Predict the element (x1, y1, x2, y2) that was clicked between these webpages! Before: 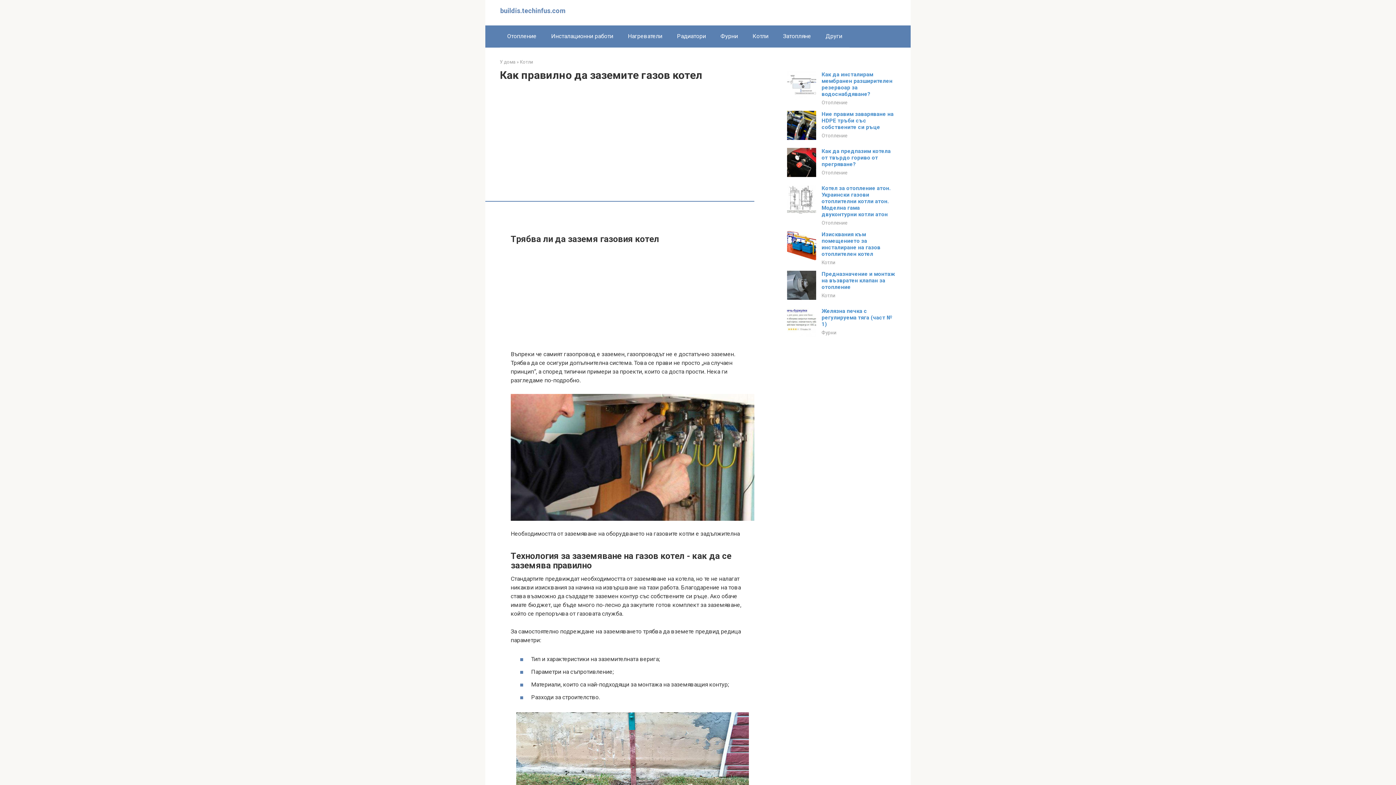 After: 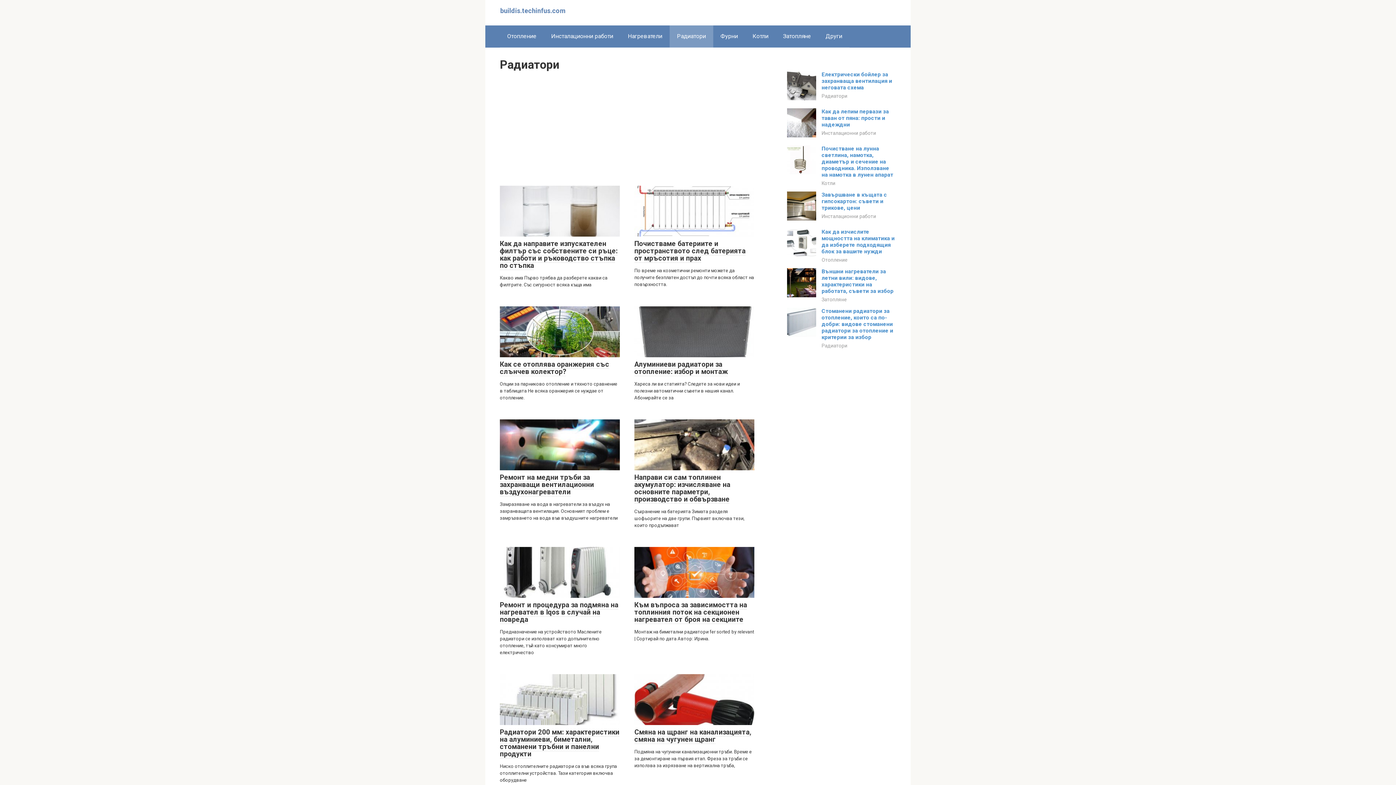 Action: bbox: (669, 25, 713, 47) label: Радиатори